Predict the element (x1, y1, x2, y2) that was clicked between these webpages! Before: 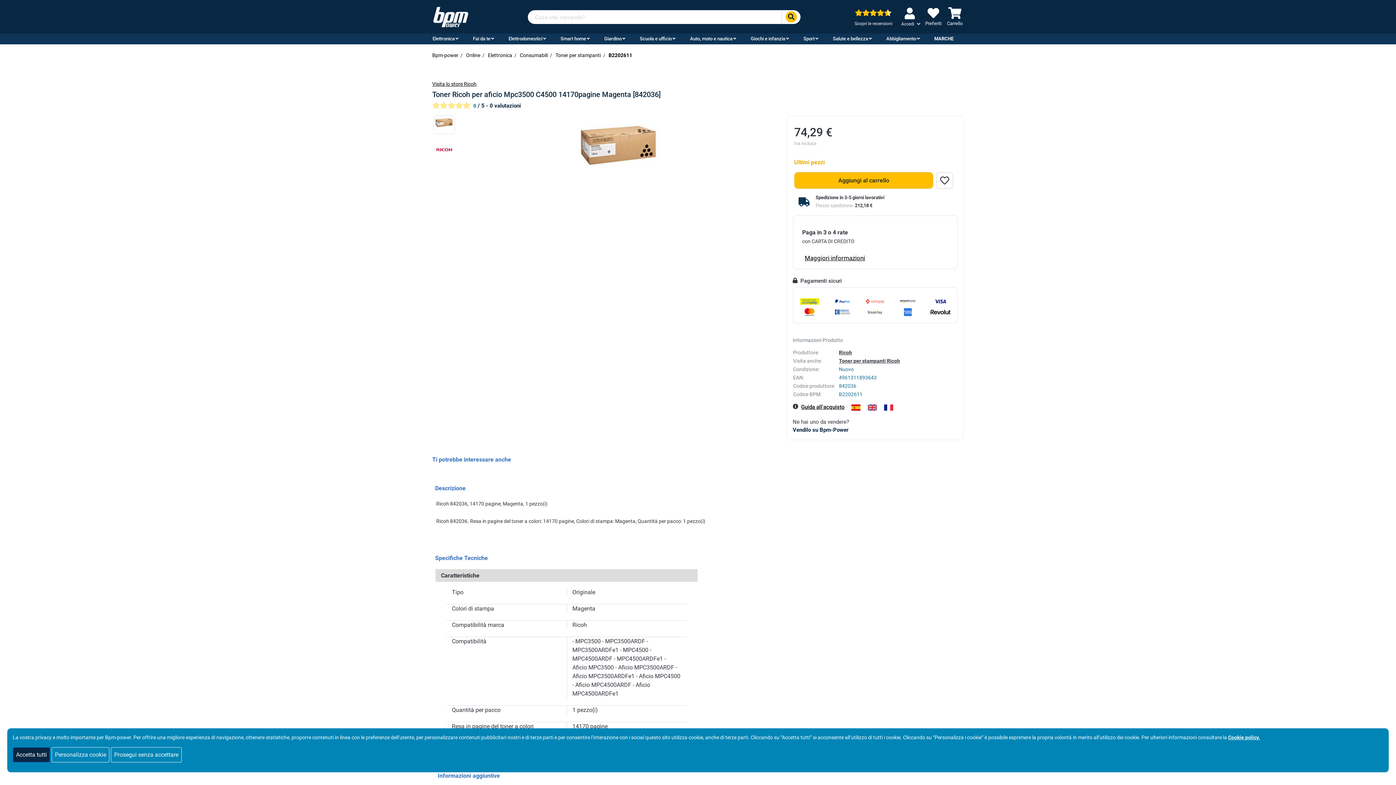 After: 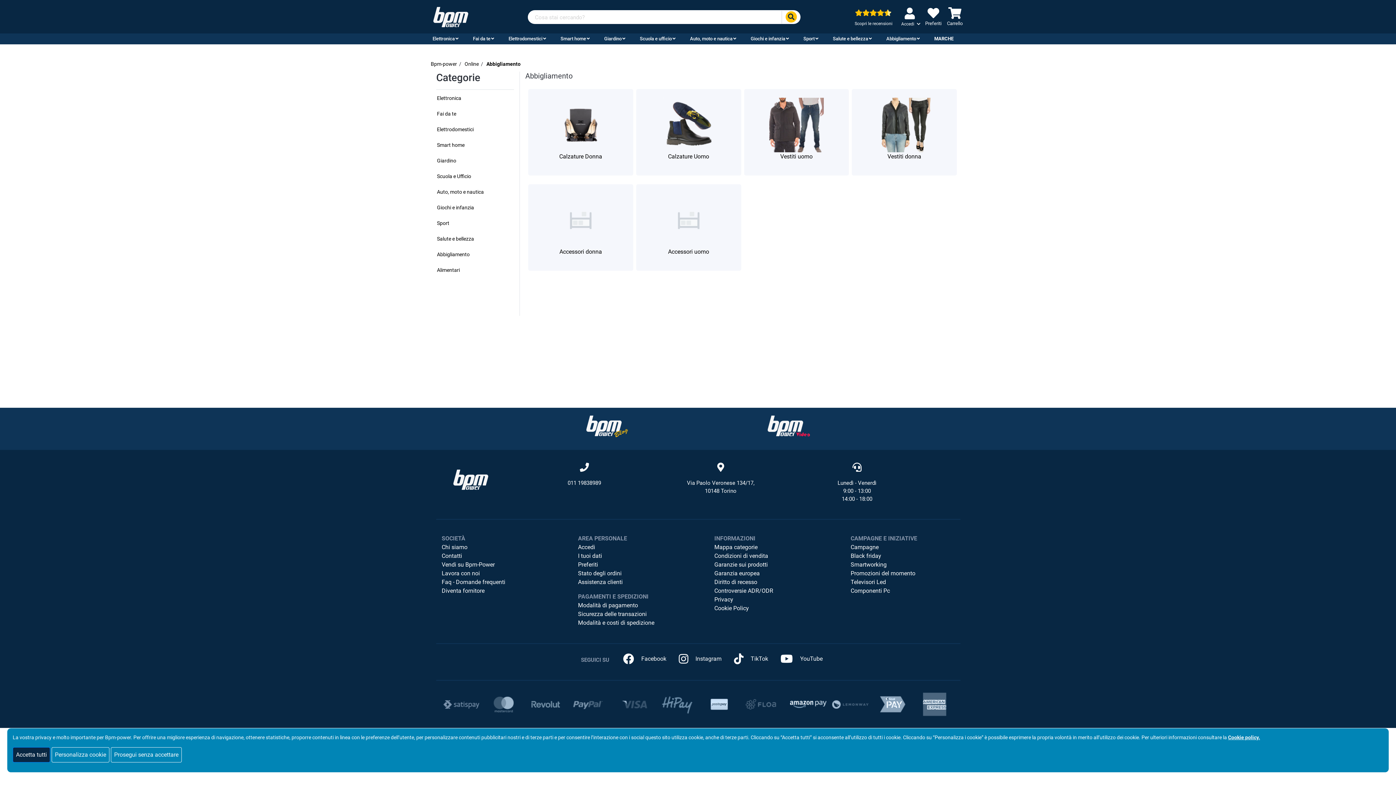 Action: bbox: (879, 33, 927, 44) label: Abbigliamento